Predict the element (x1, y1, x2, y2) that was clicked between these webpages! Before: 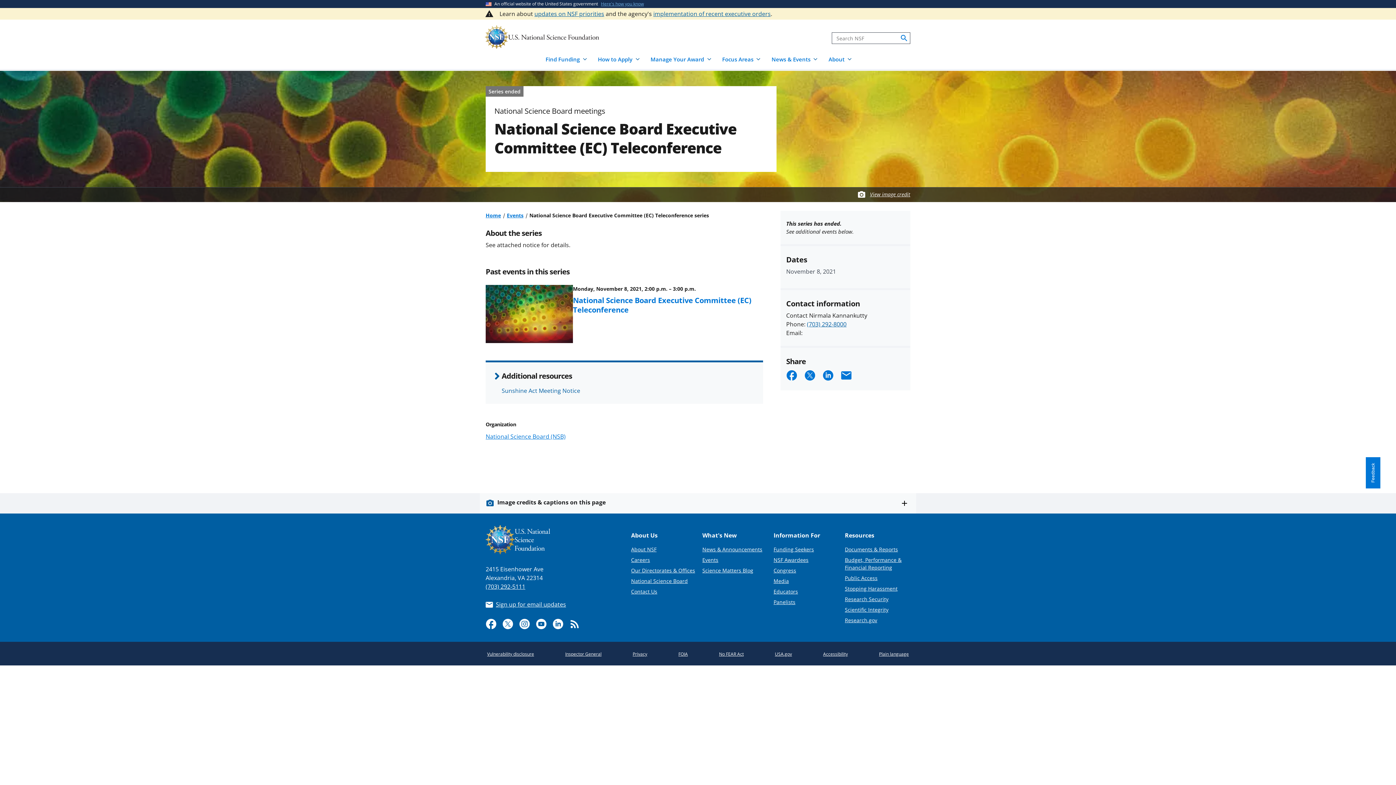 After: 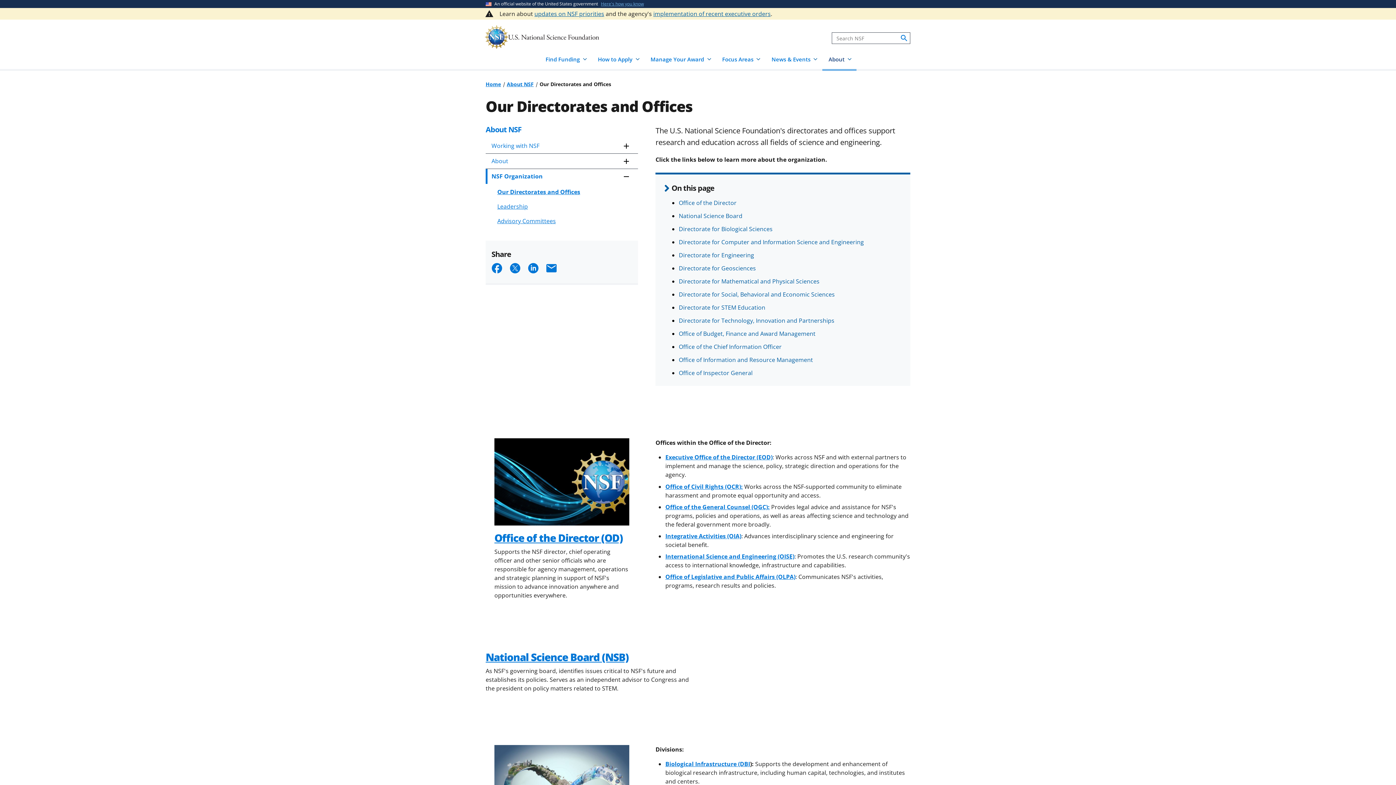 Action: bbox: (631, 567, 695, 574) label: Our Directorates & Offices